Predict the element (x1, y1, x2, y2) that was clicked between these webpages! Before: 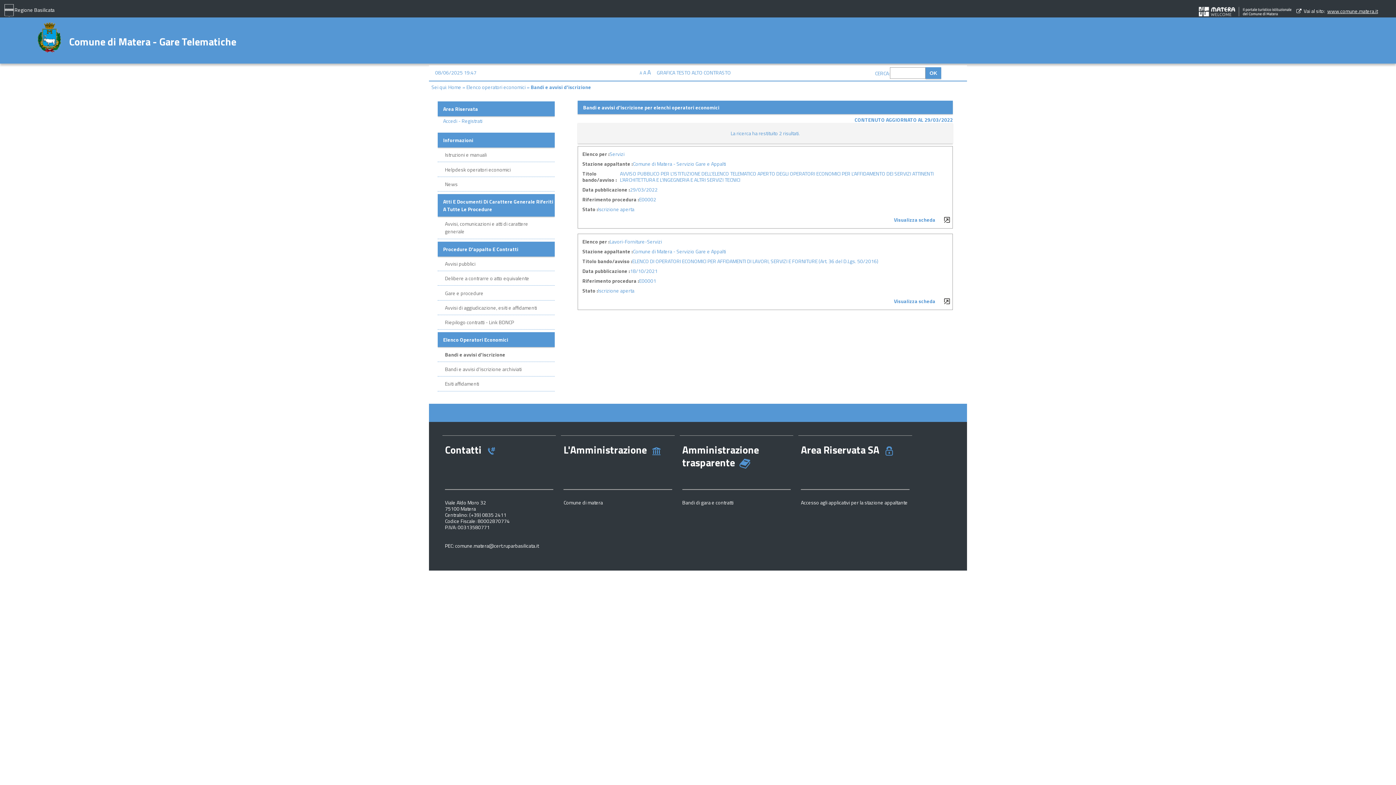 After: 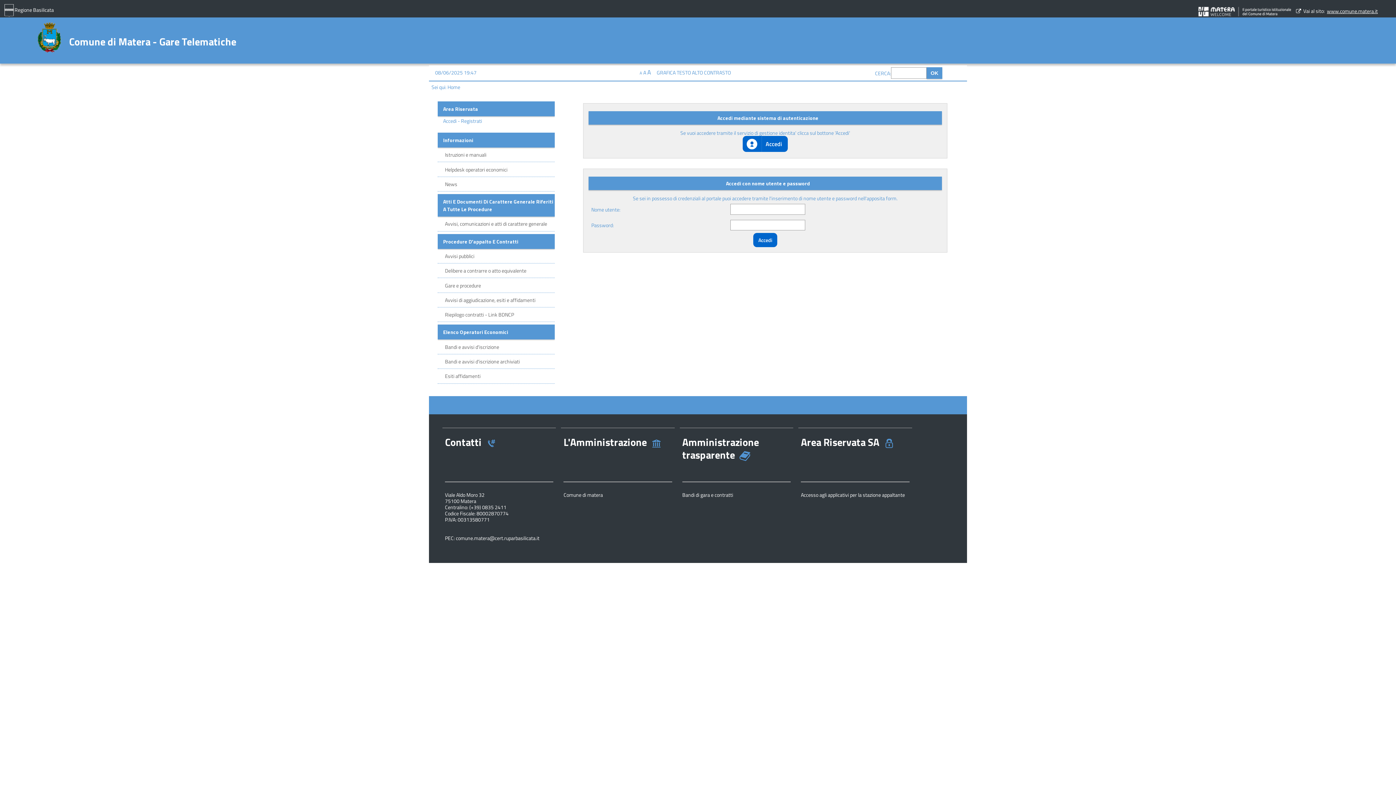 Action: label: Accedi - Registrati bbox: (443, 117, 482, 124)